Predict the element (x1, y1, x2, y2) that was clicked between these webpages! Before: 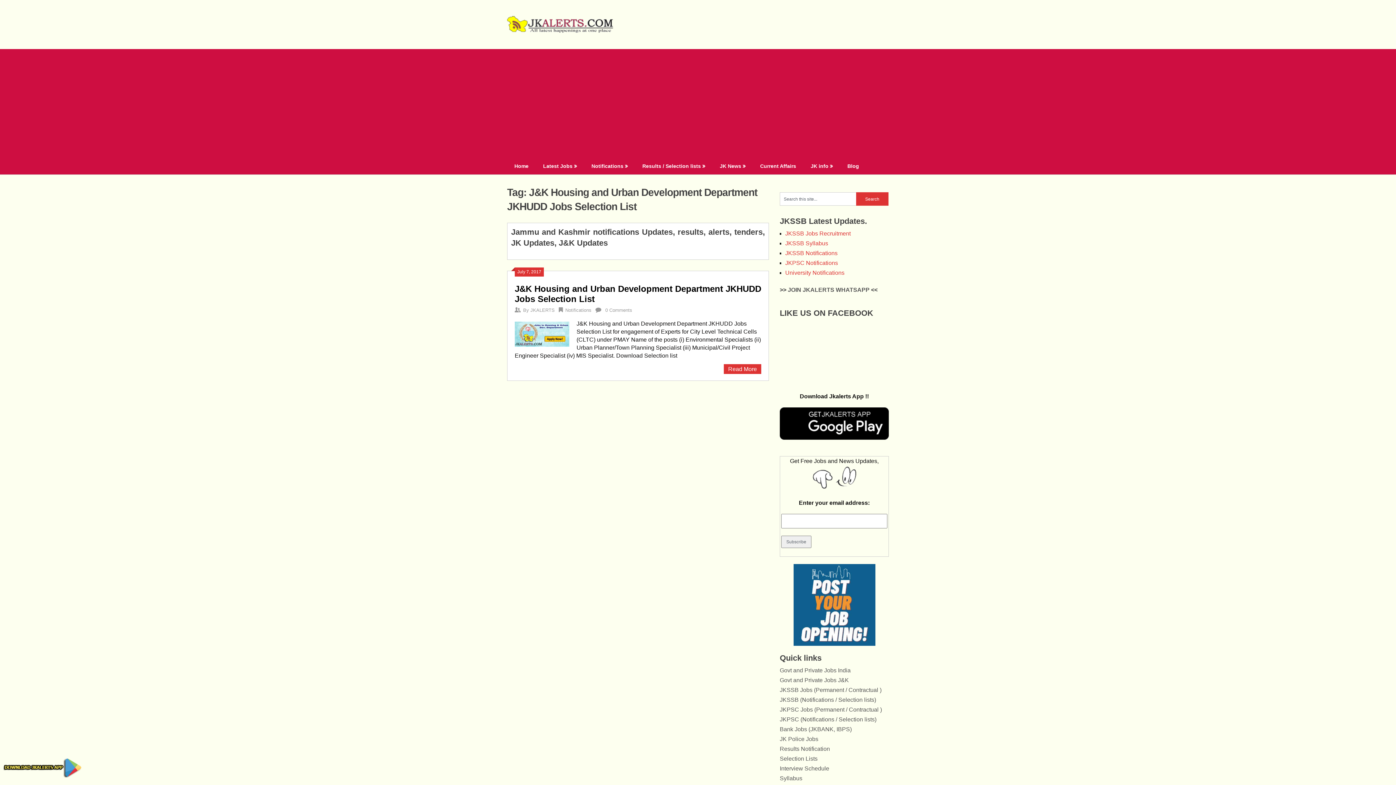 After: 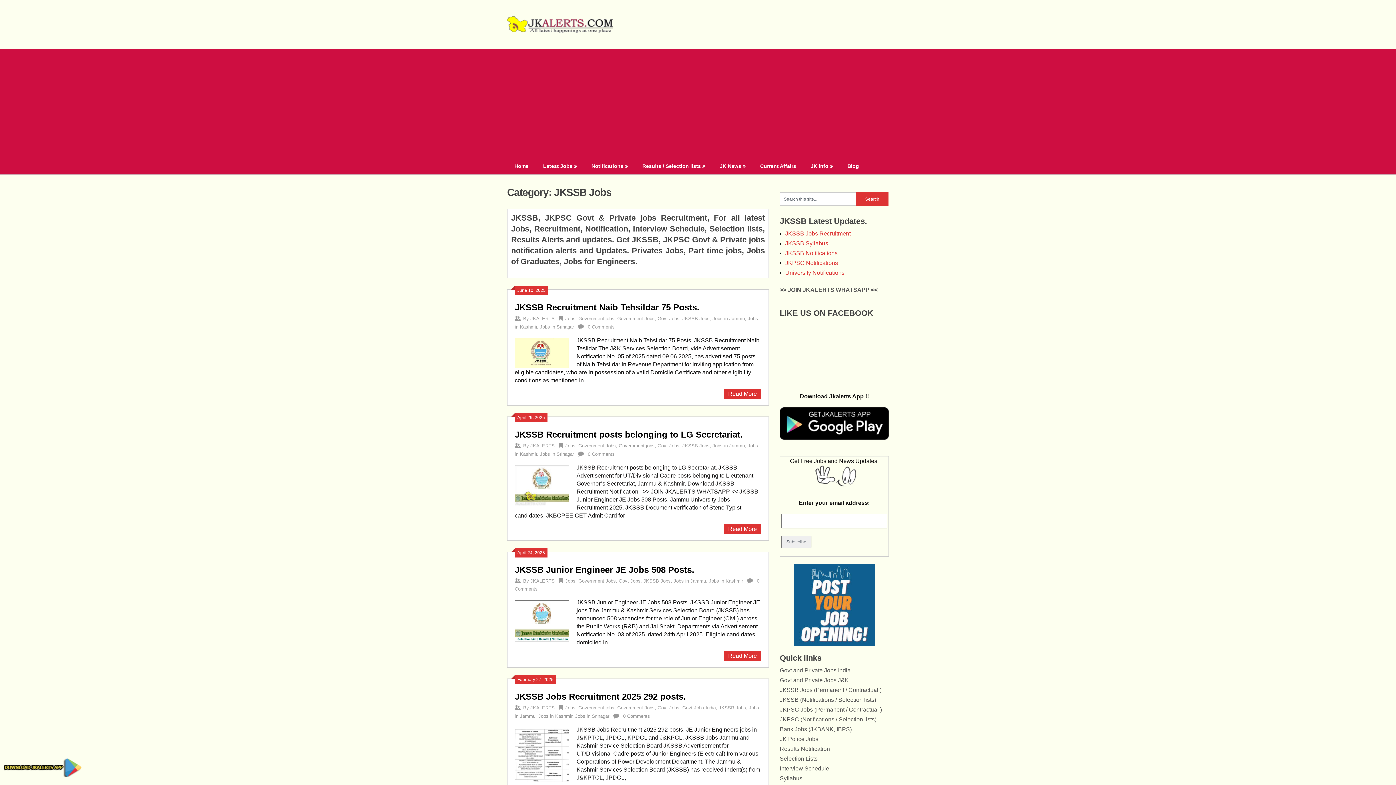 Action: bbox: (780, 687, 881, 693) label: JKSSB Jobs (Permanent / Contractual )